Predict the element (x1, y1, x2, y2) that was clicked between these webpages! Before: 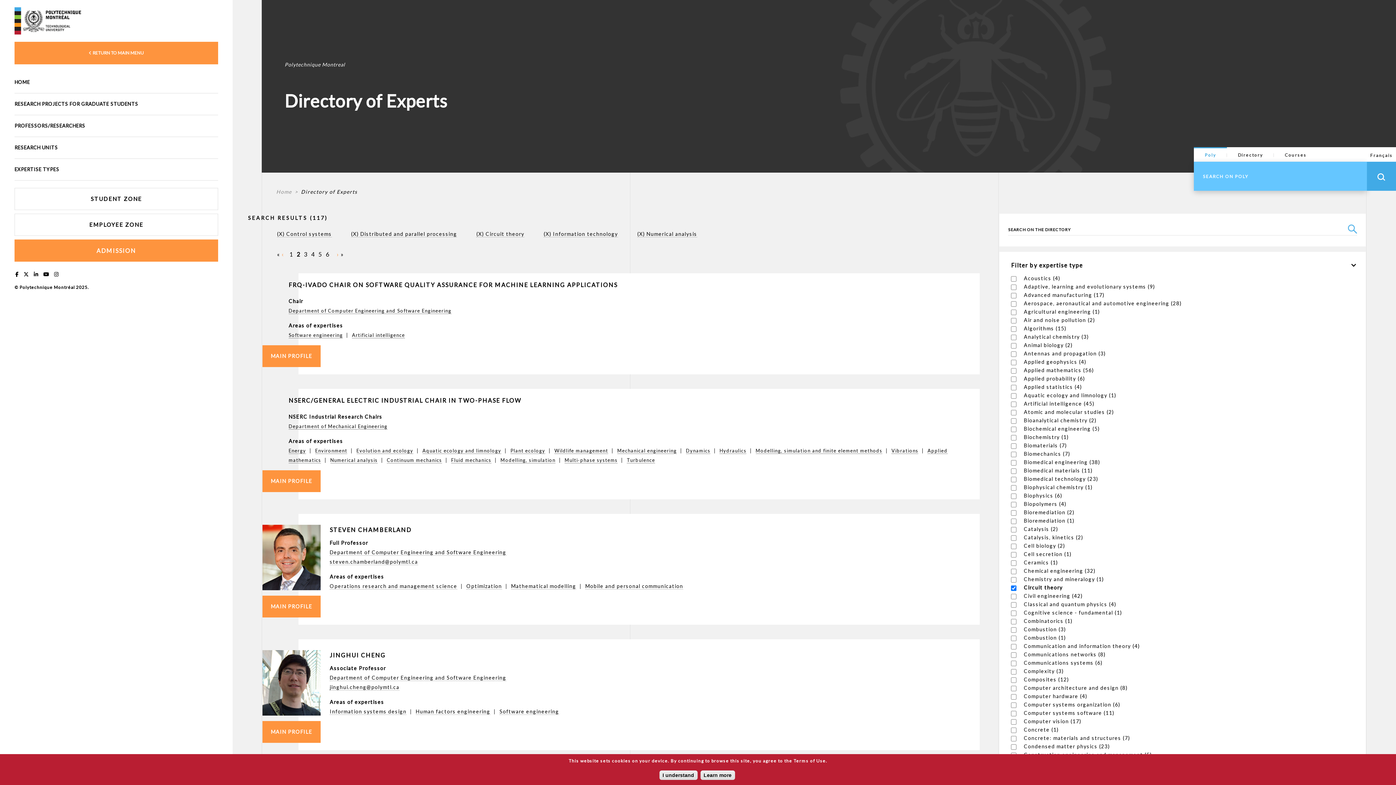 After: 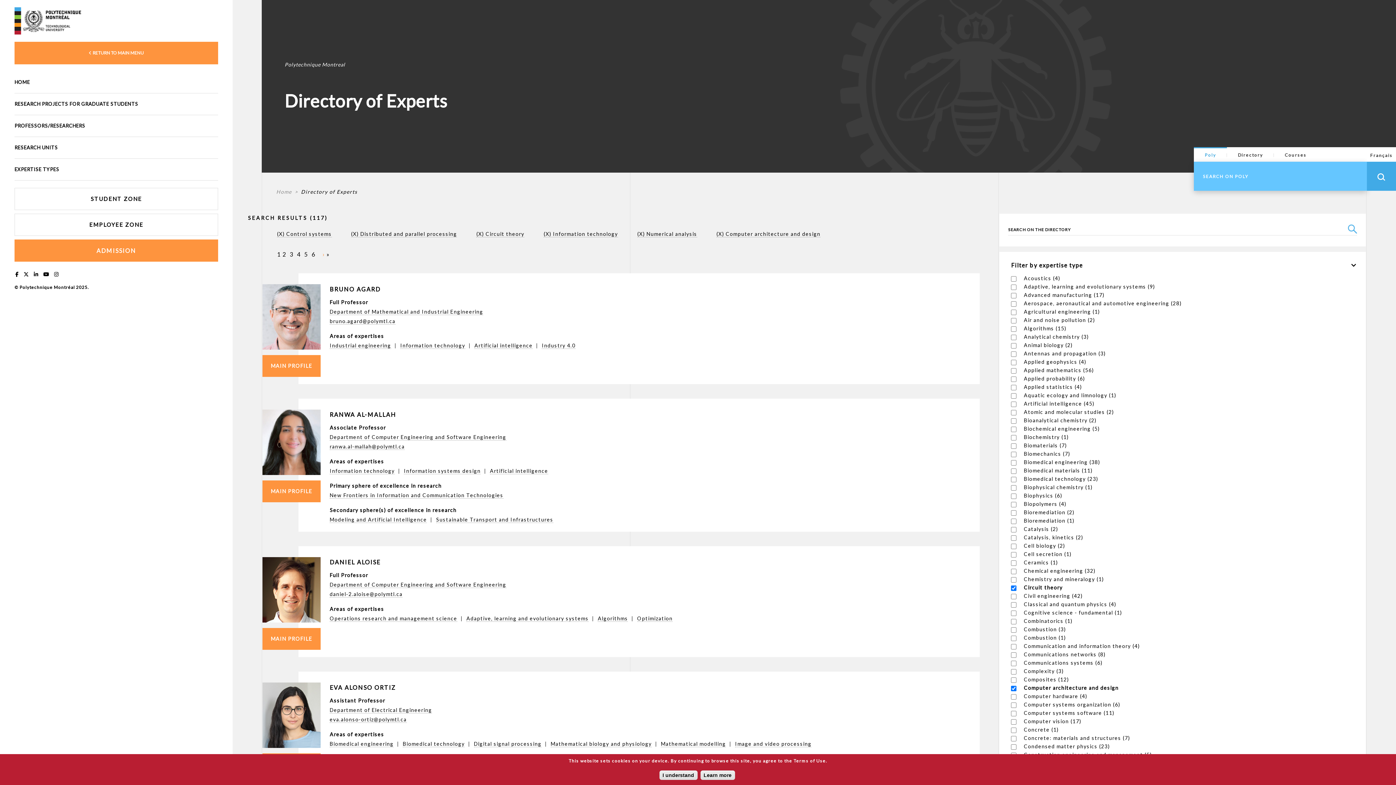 Action: bbox: (1024, 685, 1127, 691) label: Computer architecture and design (8)
Apply Computer architecture and design filter